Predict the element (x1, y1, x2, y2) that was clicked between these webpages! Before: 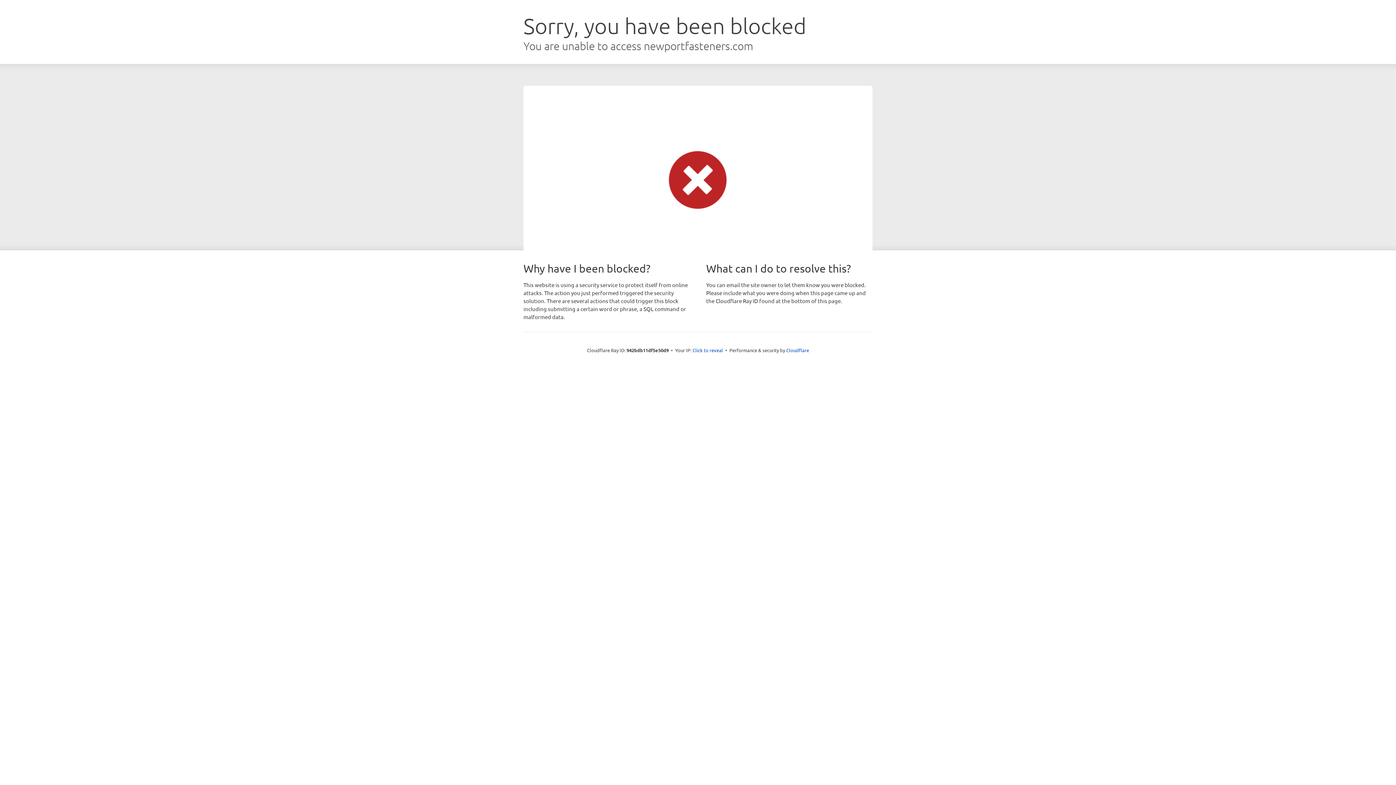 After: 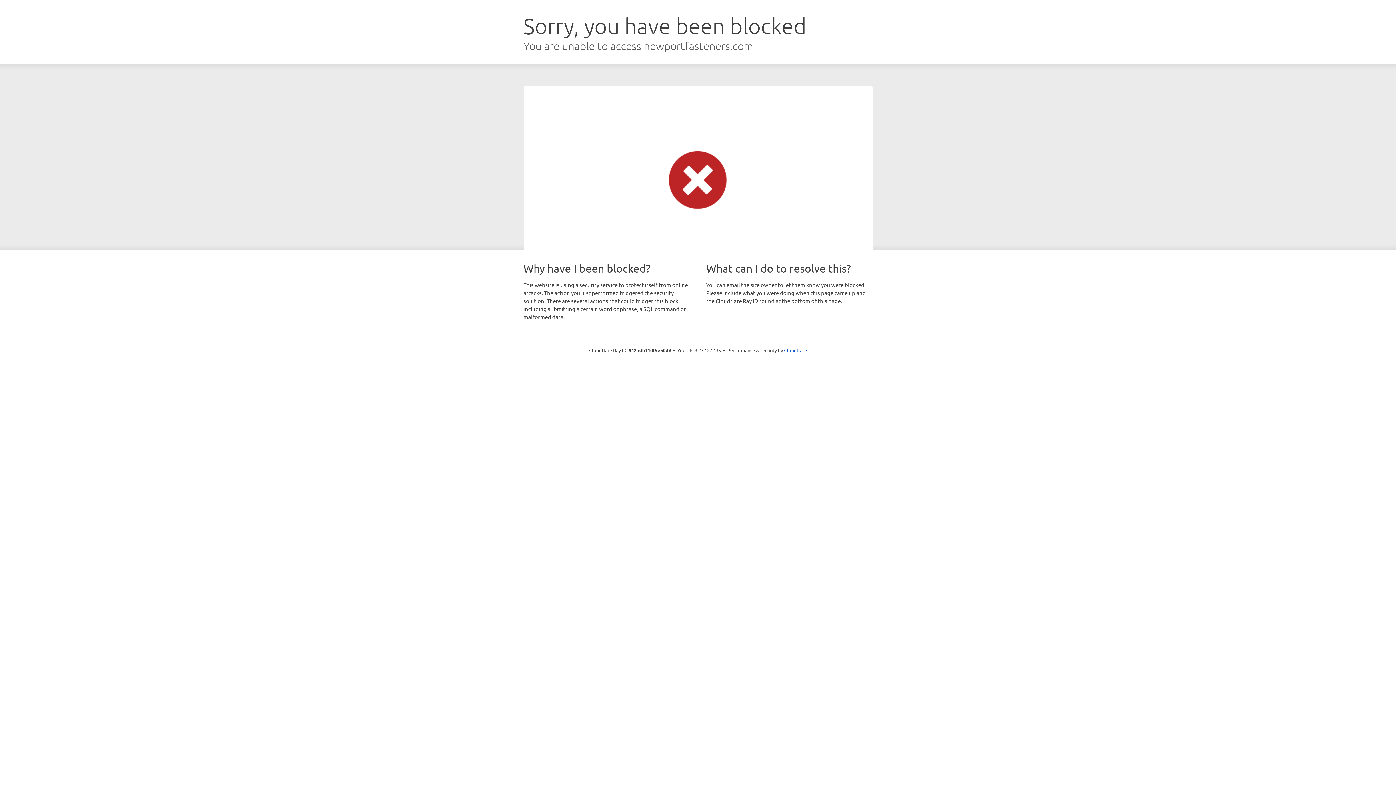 Action: label: Click to reveal bbox: (692, 346, 723, 353)